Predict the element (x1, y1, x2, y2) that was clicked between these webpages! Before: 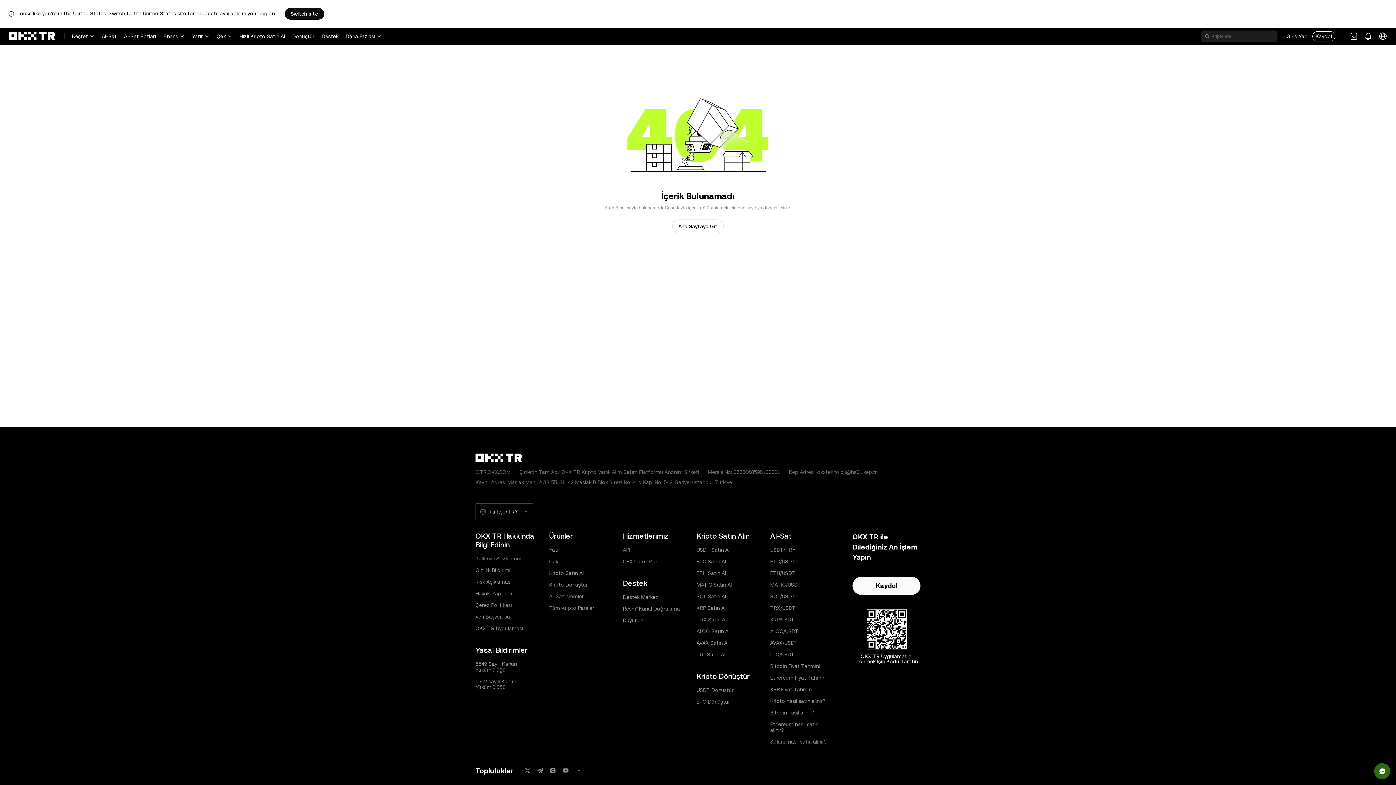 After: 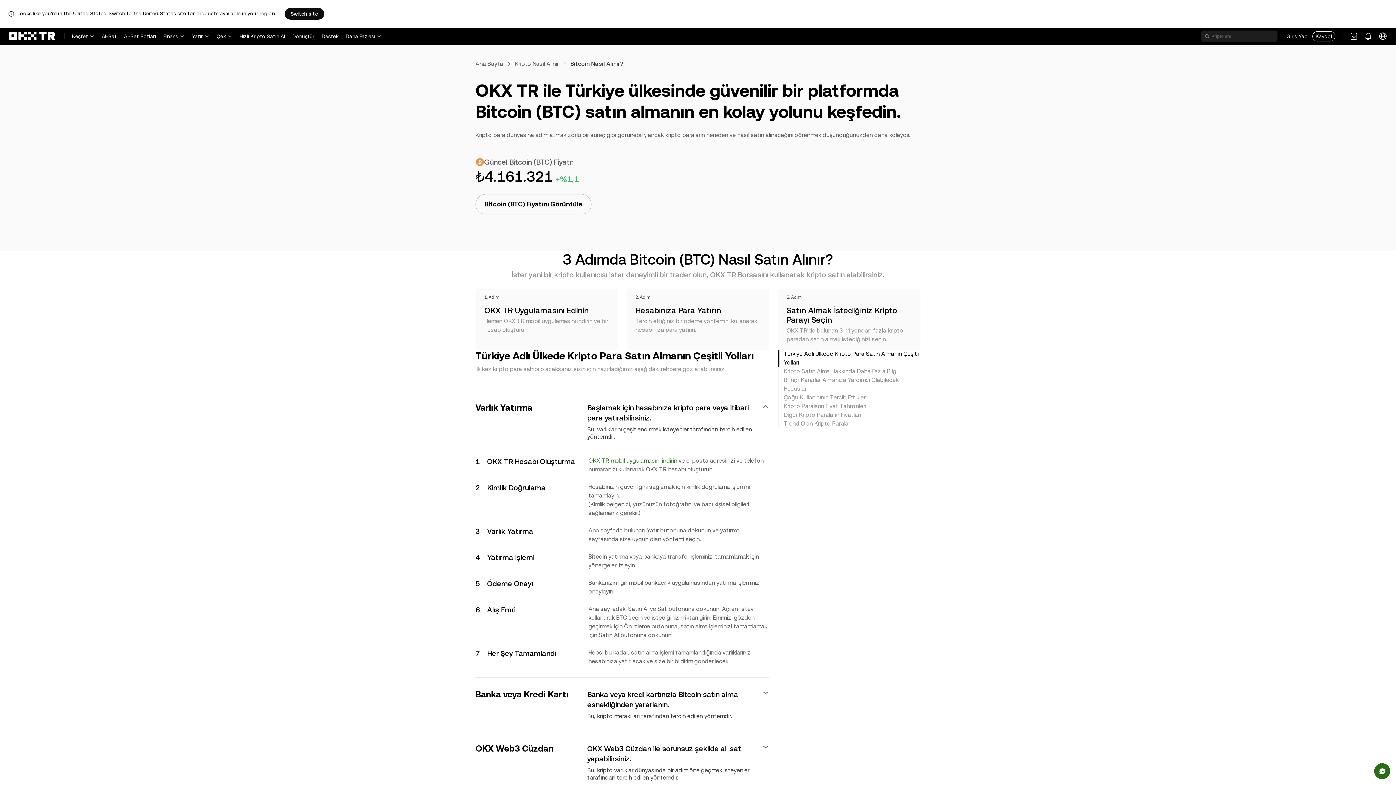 Action: bbox: (770, 710, 814, 716) label: Bitcoin nasıl alınır?